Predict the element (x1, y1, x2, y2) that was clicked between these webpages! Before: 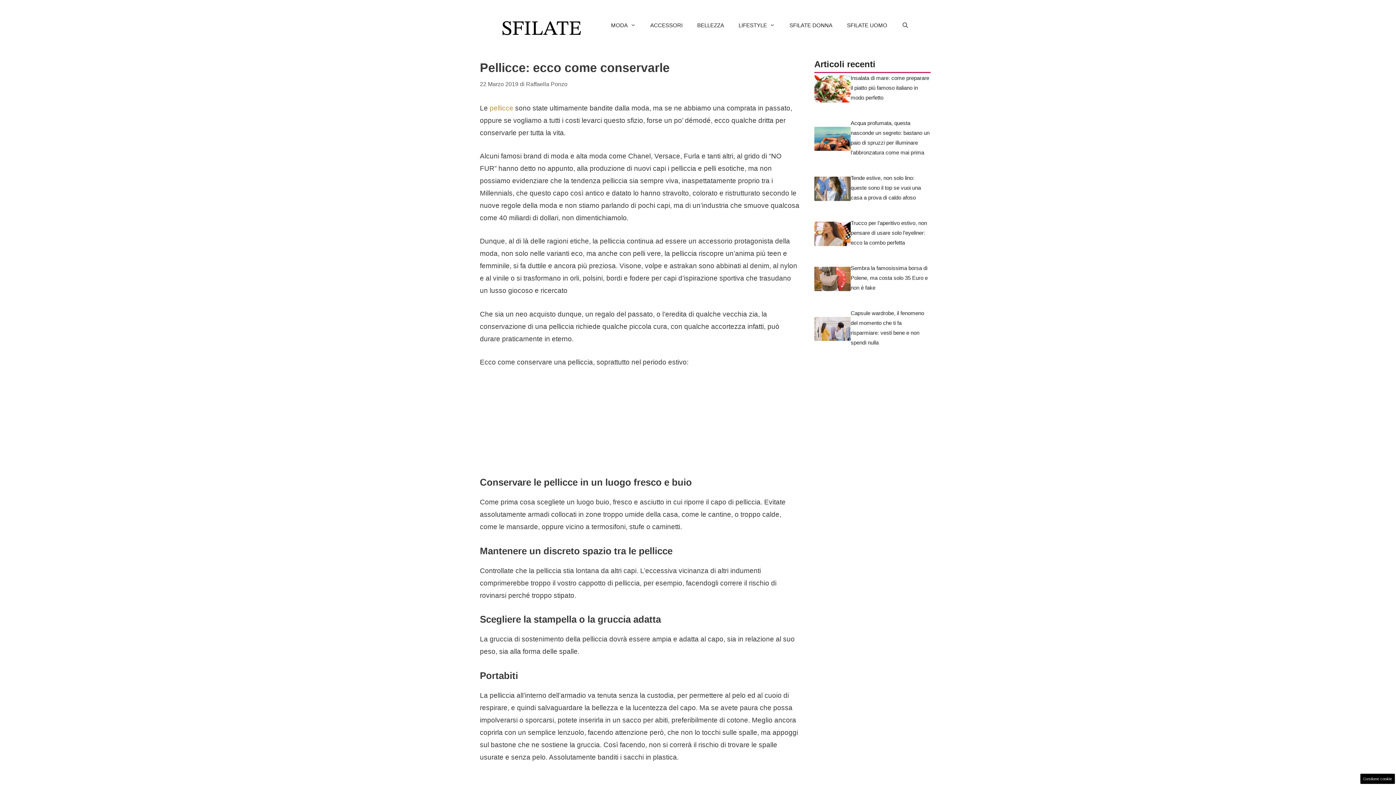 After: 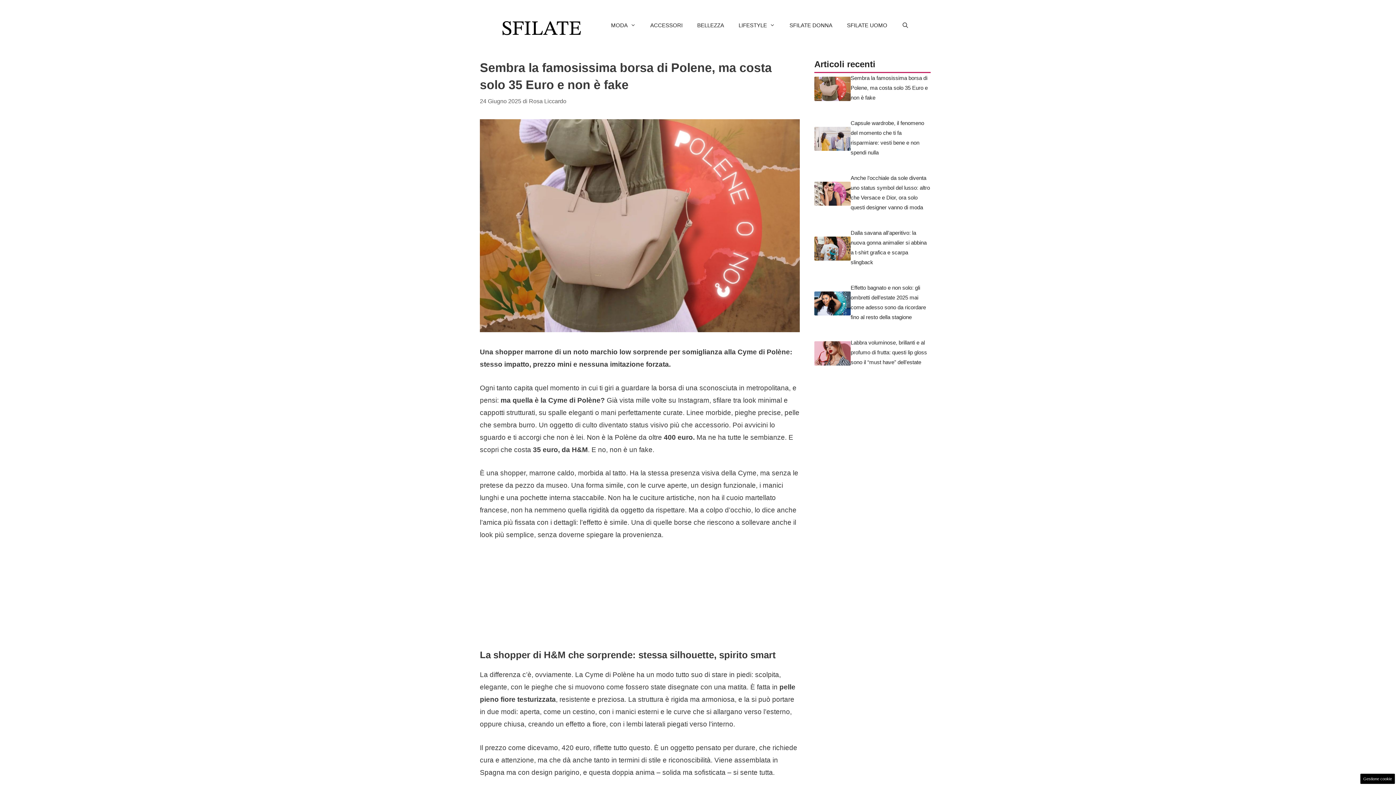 Action: bbox: (814, 274, 850, 282)